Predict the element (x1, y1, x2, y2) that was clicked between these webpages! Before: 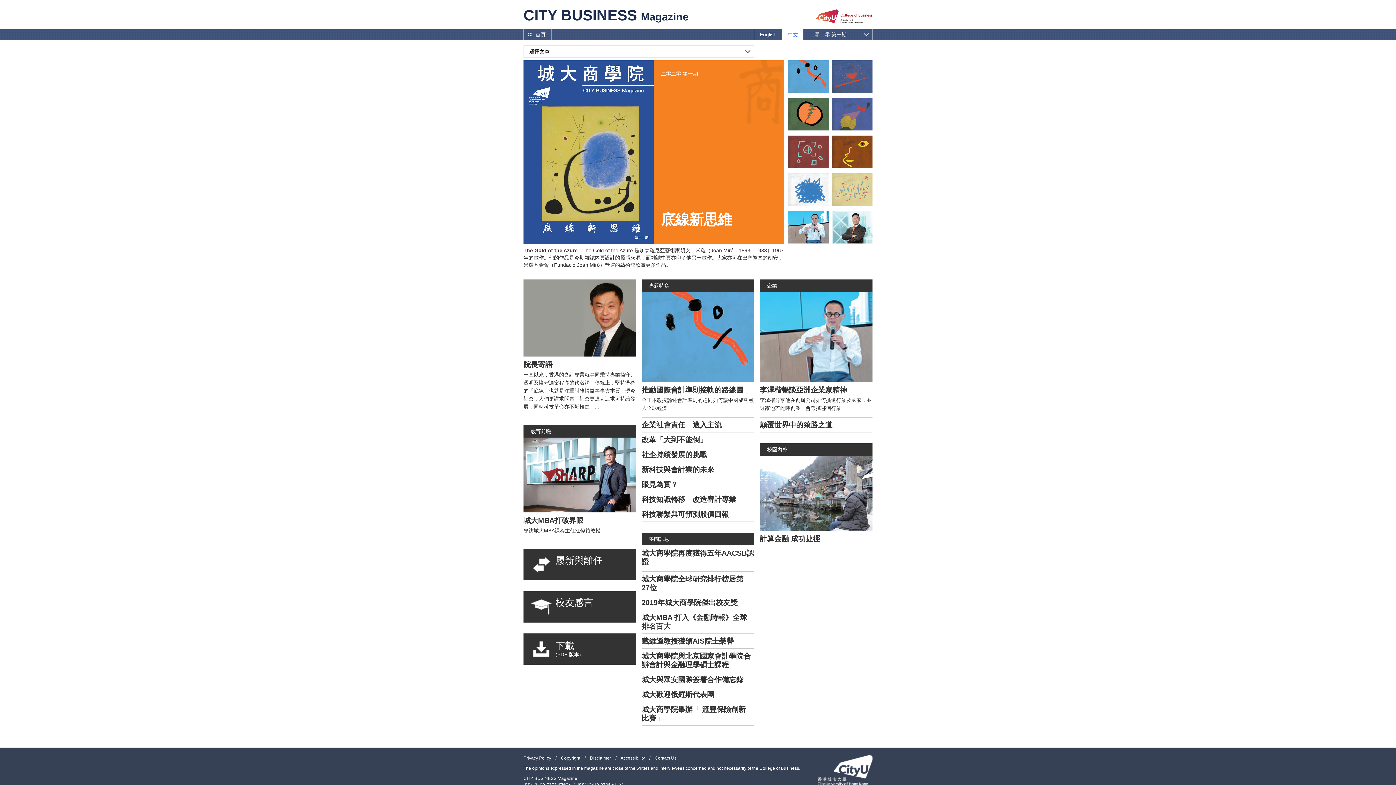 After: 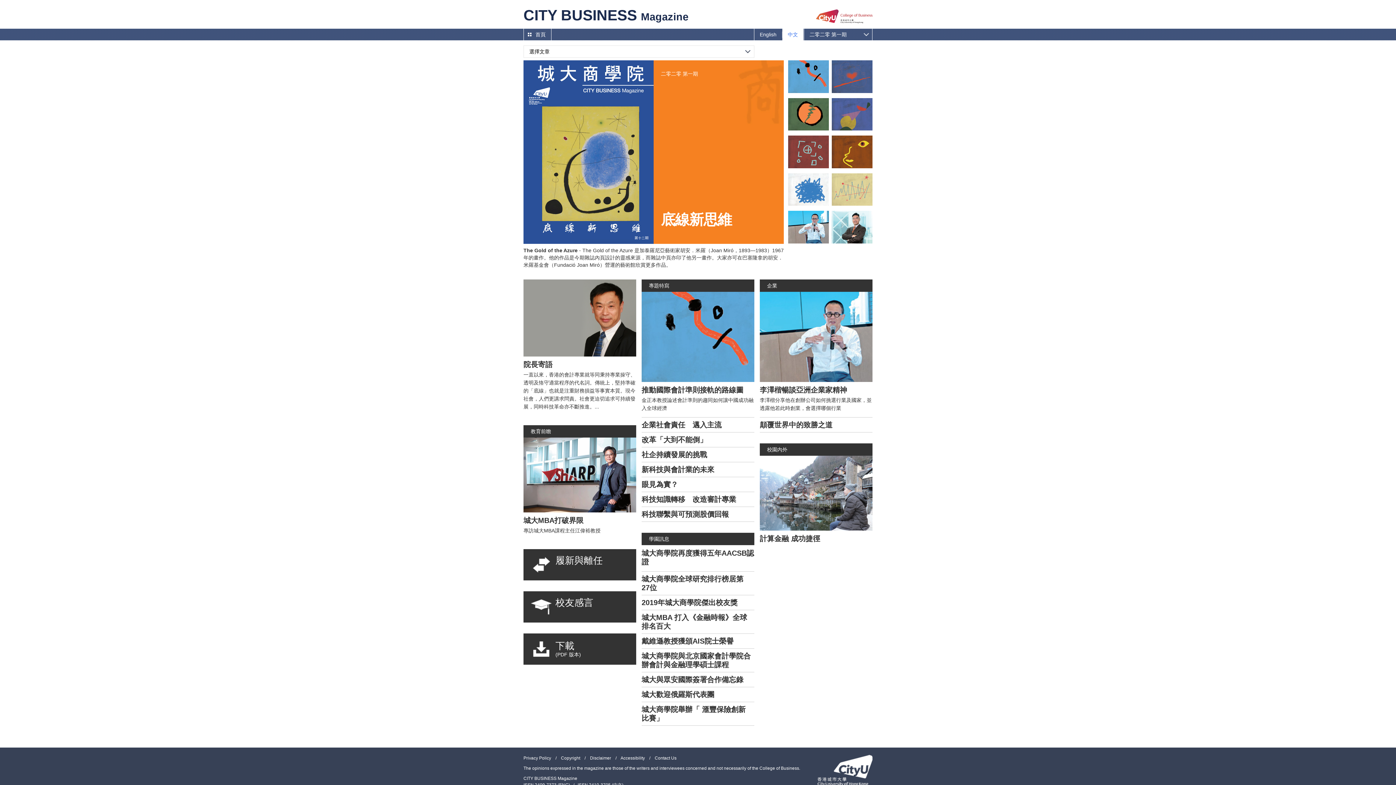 Action: label: 戴維遜教授獲頒AIS院士榮譽 bbox: (641, 634, 750, 648)